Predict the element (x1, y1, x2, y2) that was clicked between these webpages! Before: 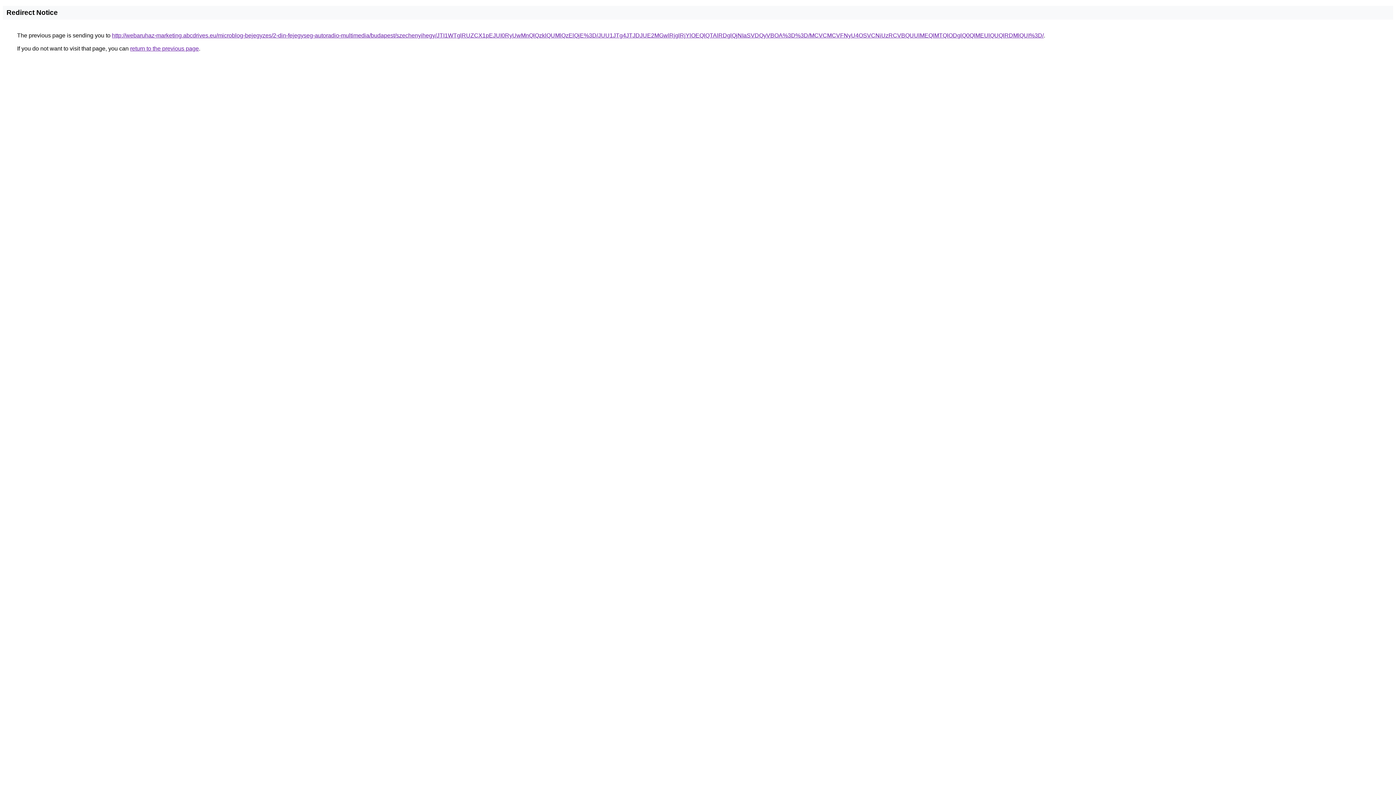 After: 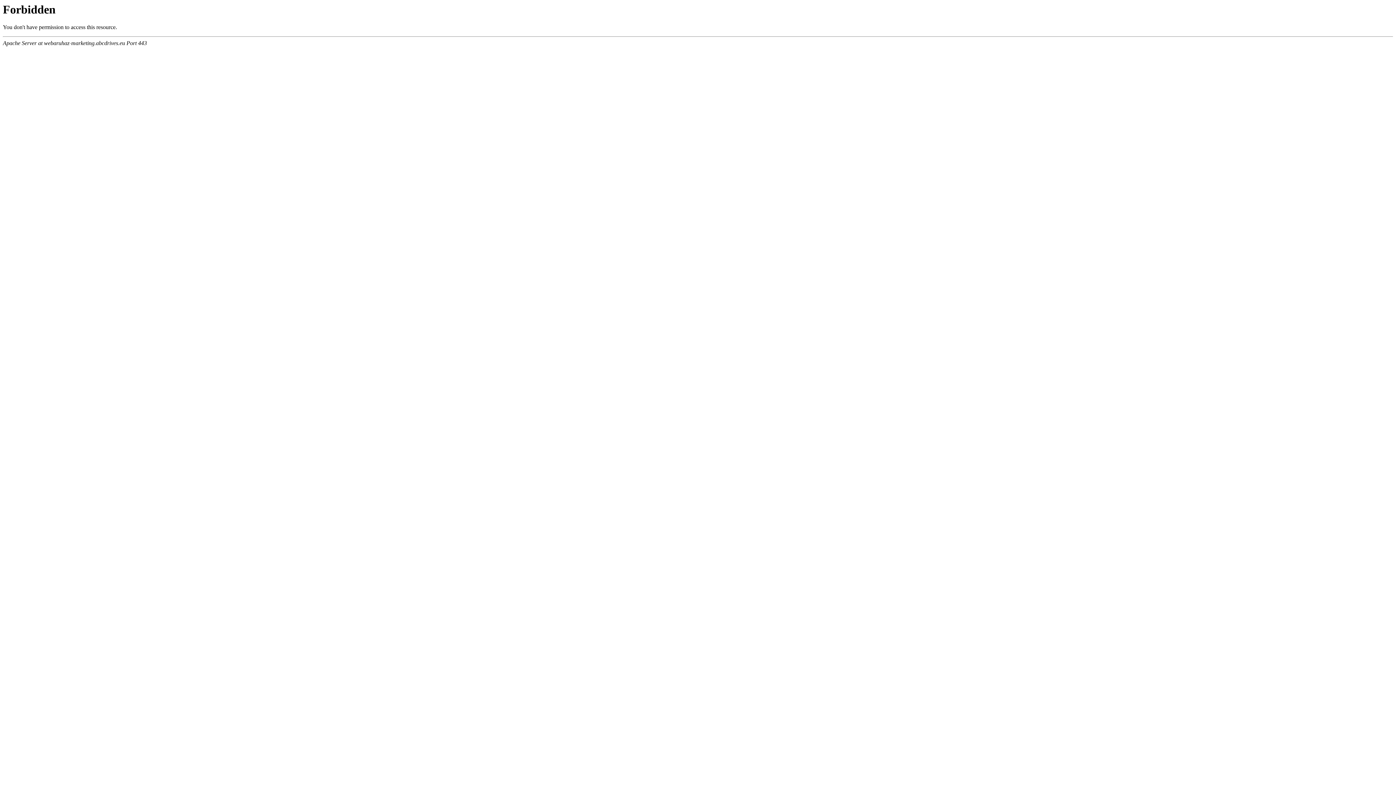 Action: bbox: (112, 32, 1044, 38) label: http://webaruhaz-marketing.abcdrives.eu/microblog-bejegyzes/2-din-fejegyseg-autoradio-multimedia/budapest/szechenyihegy/JTI1WTglRUZCX1pEJUI0RyUwMnQlQzklQUMlQzElQjE%3D/JUU1JTg4JTJDJUE2MGwlRjglRjYlOEQlQTAlRDglQjNIaSVDQyVBOA%3D%3D/MCVCMCVFNyU4OSVCNiUzRCVBQUUlMEQlMTQlODglQ0QlMEUlQUQlRDMlQUI%3D/